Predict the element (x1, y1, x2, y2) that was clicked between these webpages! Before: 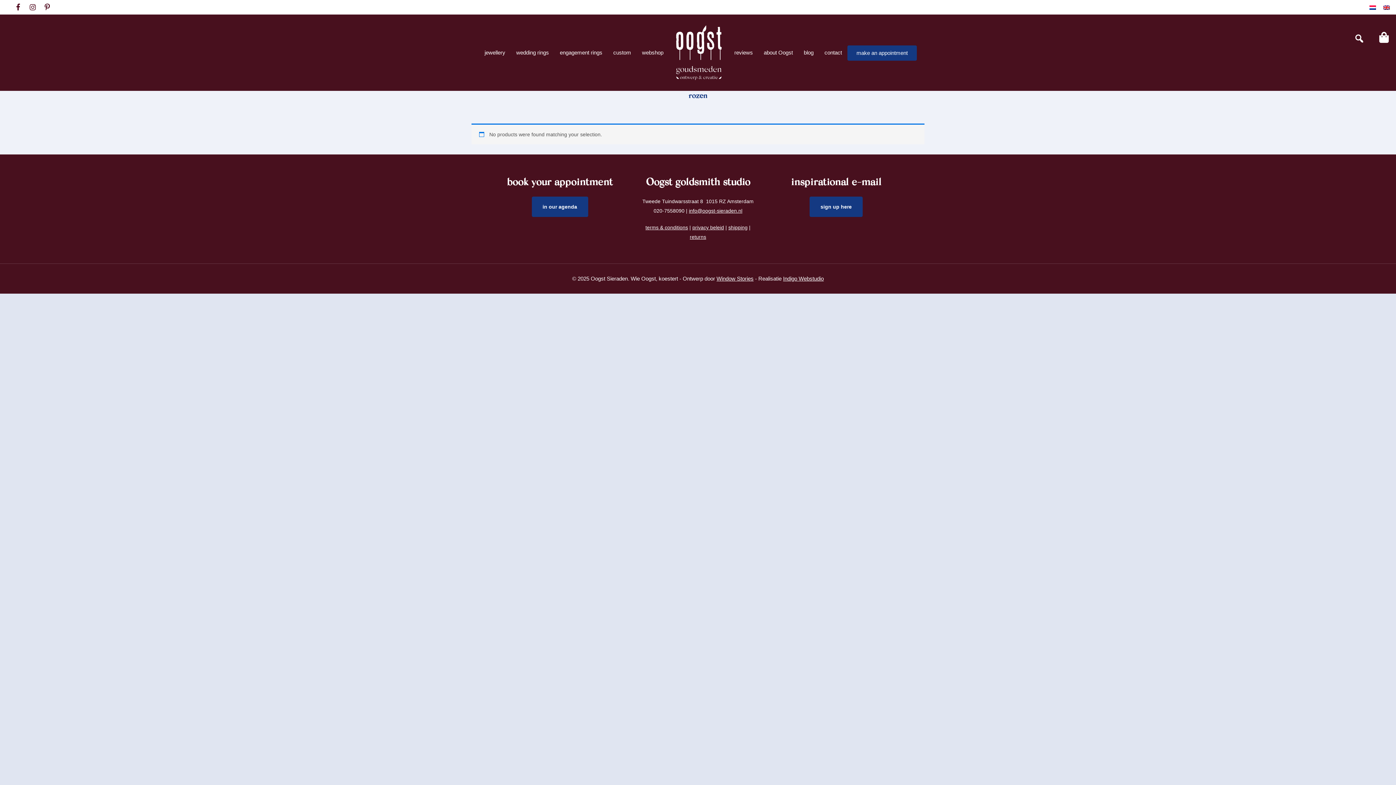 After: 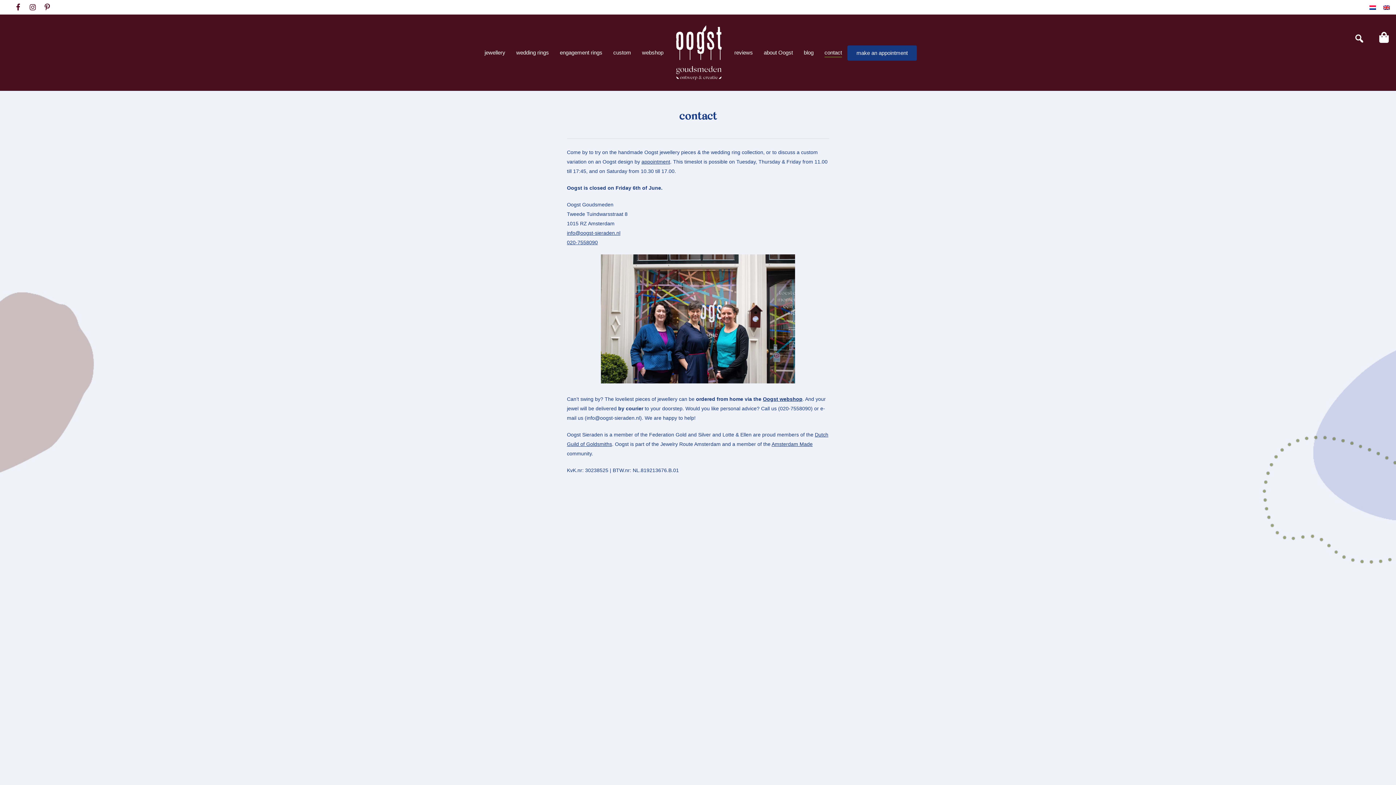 Action: label: contact bbox: (824, 48, 842, 57)